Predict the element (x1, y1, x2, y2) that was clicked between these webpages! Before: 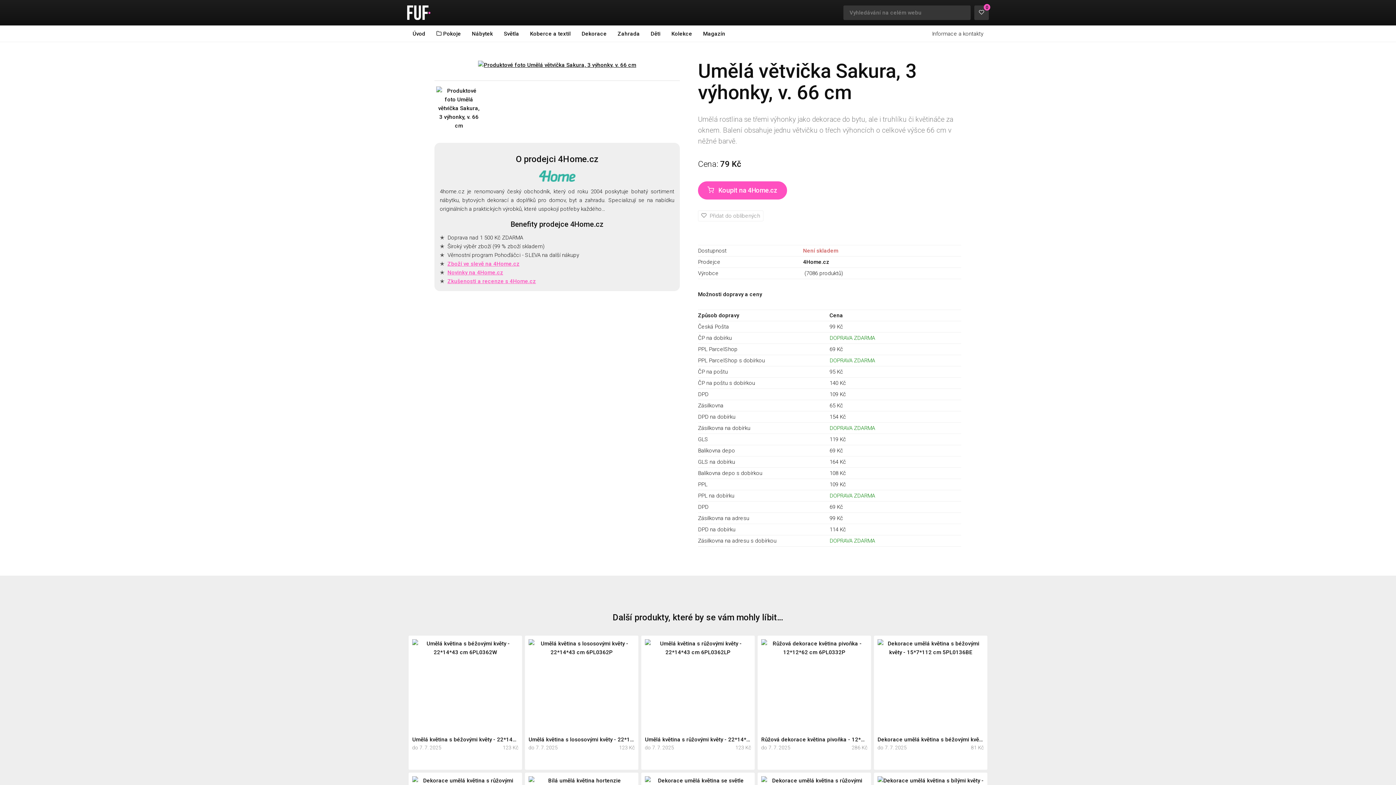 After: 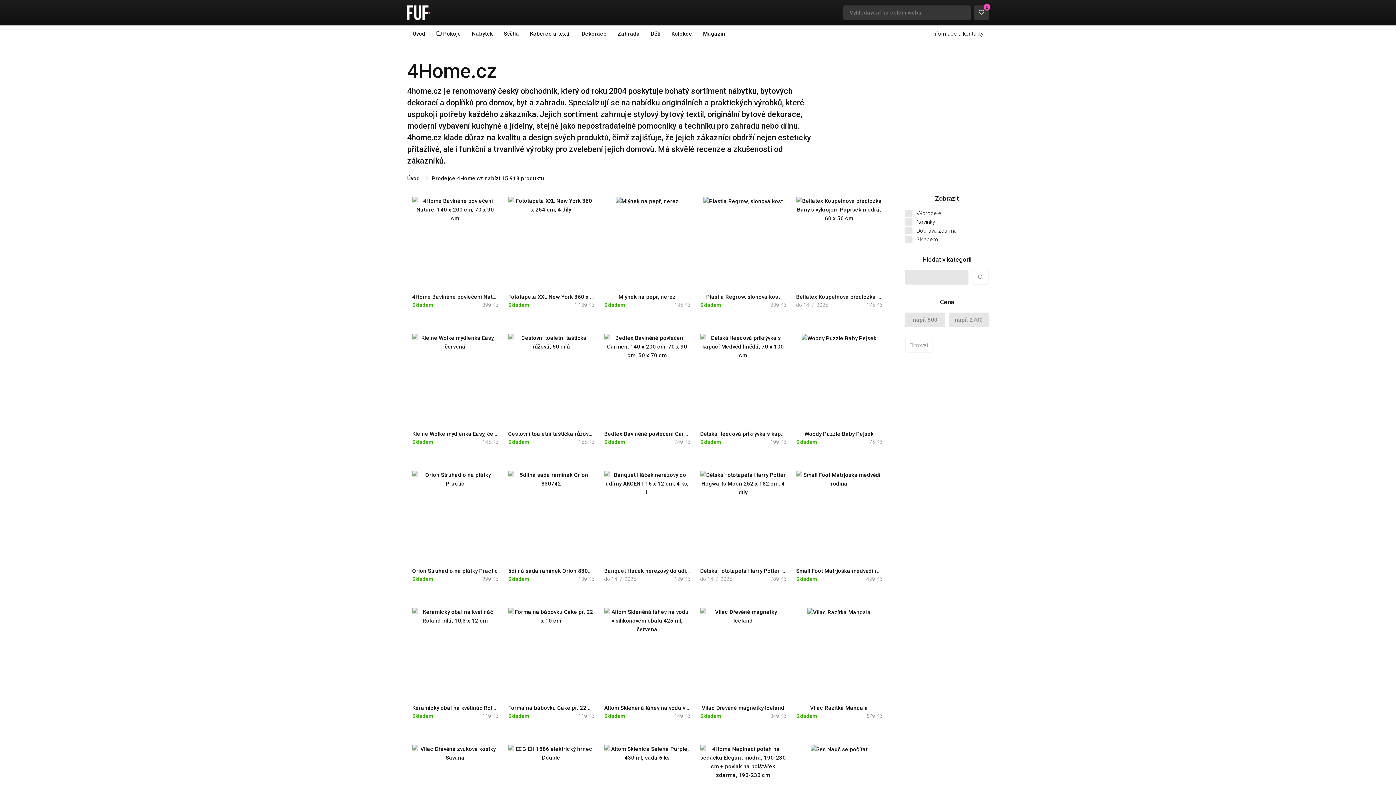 Action: bbox: (539, 175, 575, 181)